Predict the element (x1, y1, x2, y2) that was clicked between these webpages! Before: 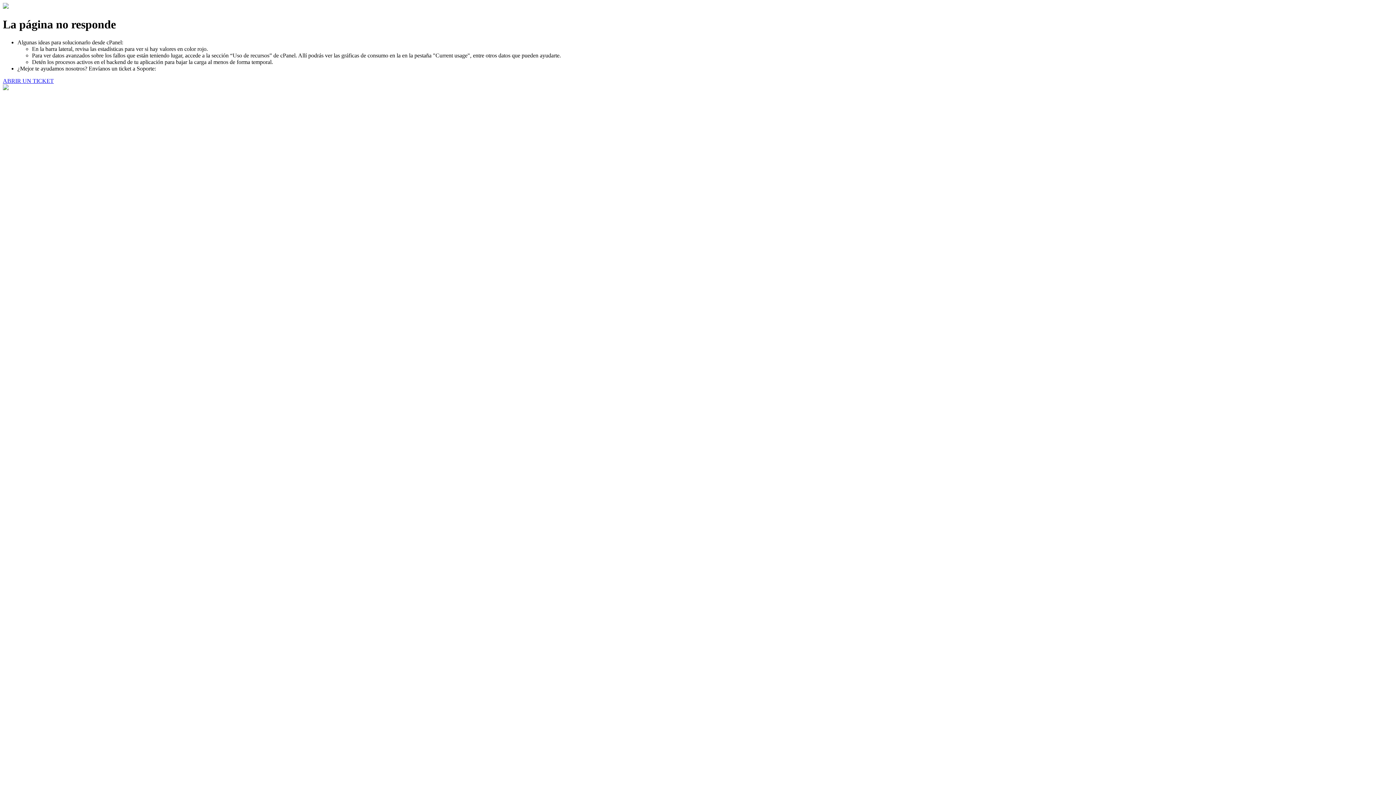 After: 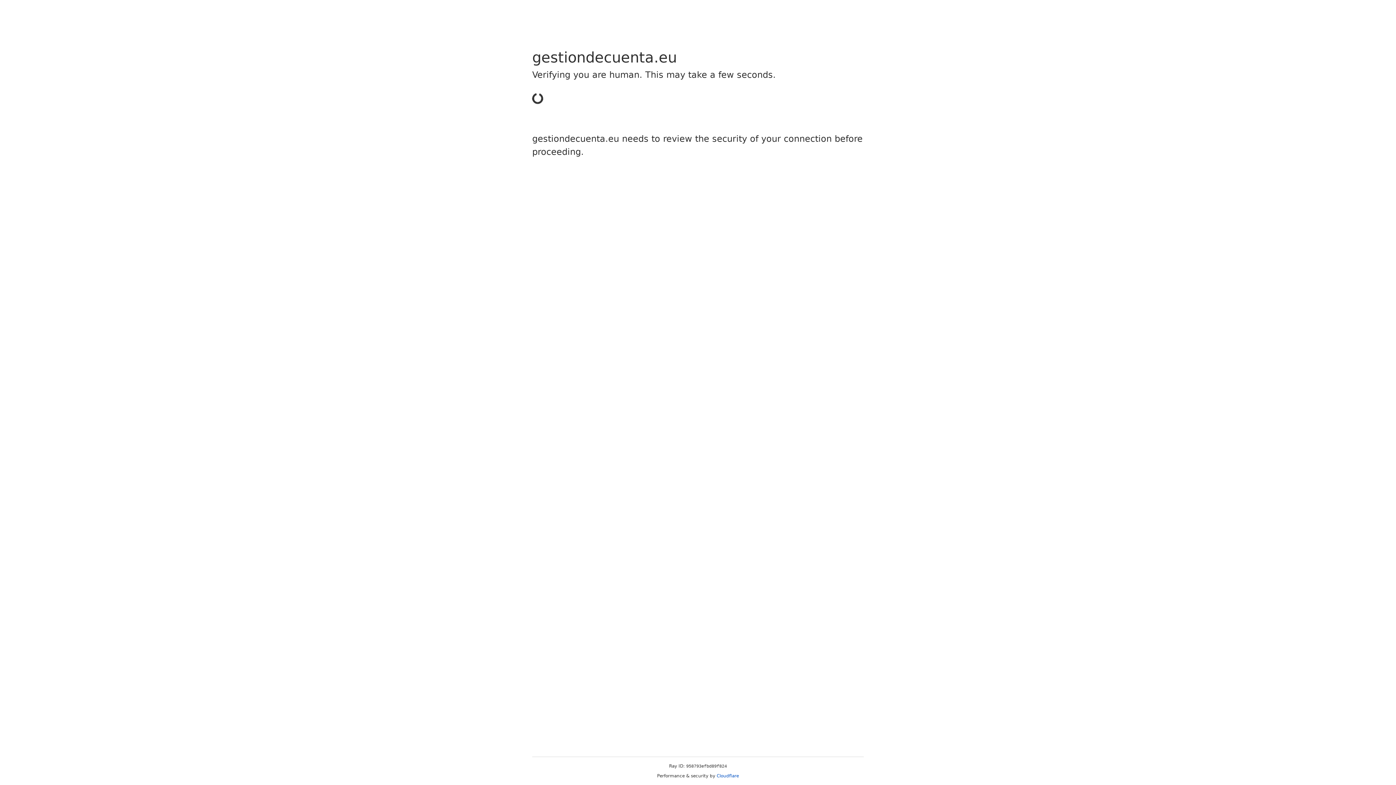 Action: label: ABRIR UN TICKET bbox: (2, 77, 53, 83)